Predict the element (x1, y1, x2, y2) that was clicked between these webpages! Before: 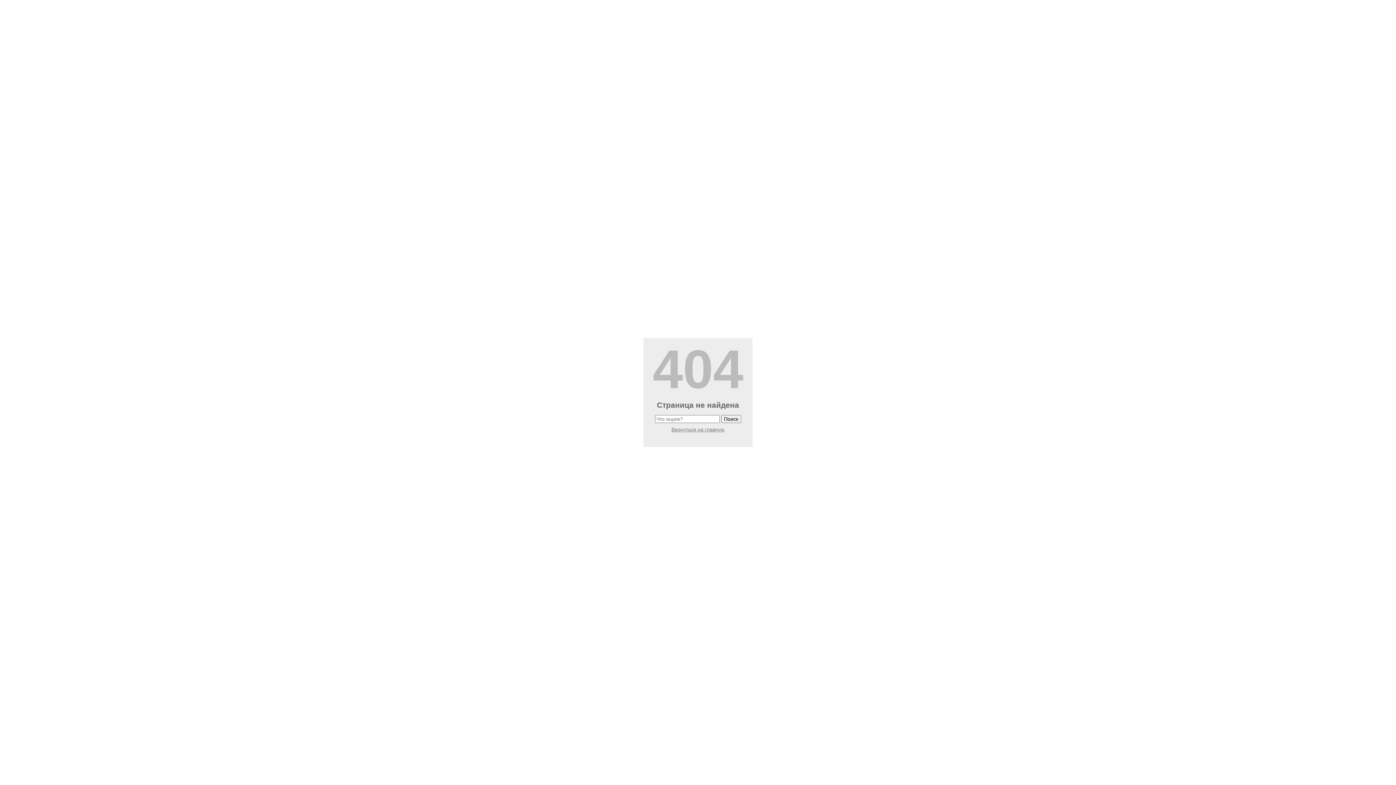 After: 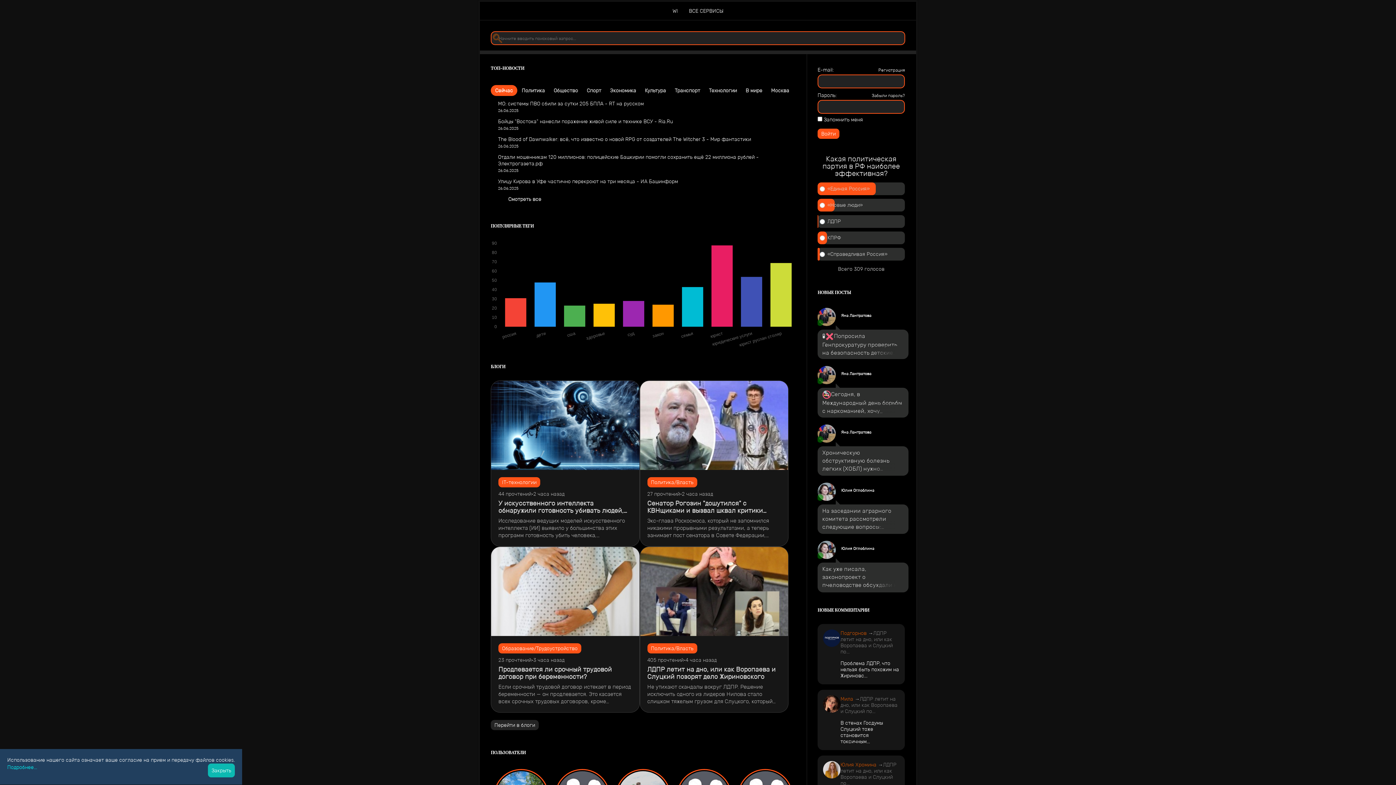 Action: label: Вернуться на главную bbox: (671, 426, 724, 432)